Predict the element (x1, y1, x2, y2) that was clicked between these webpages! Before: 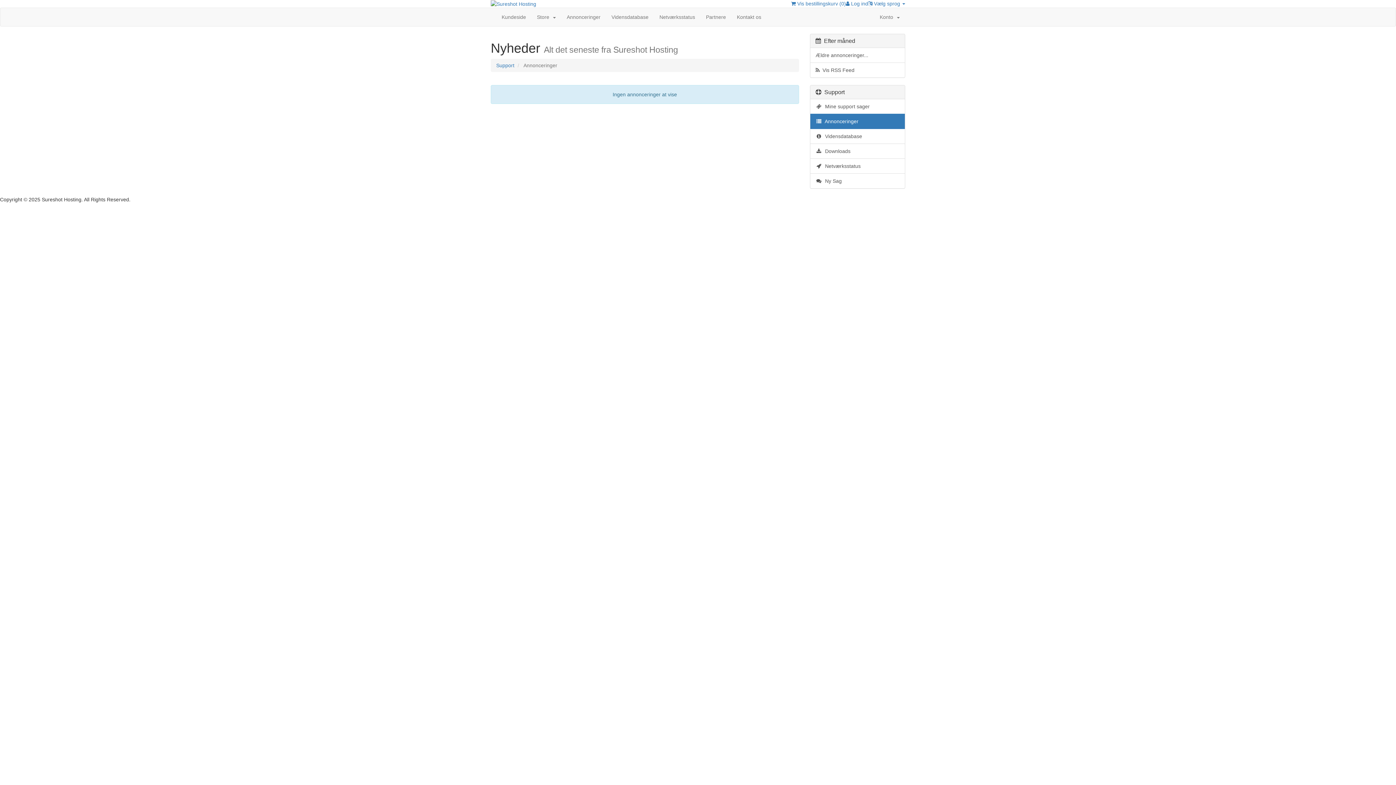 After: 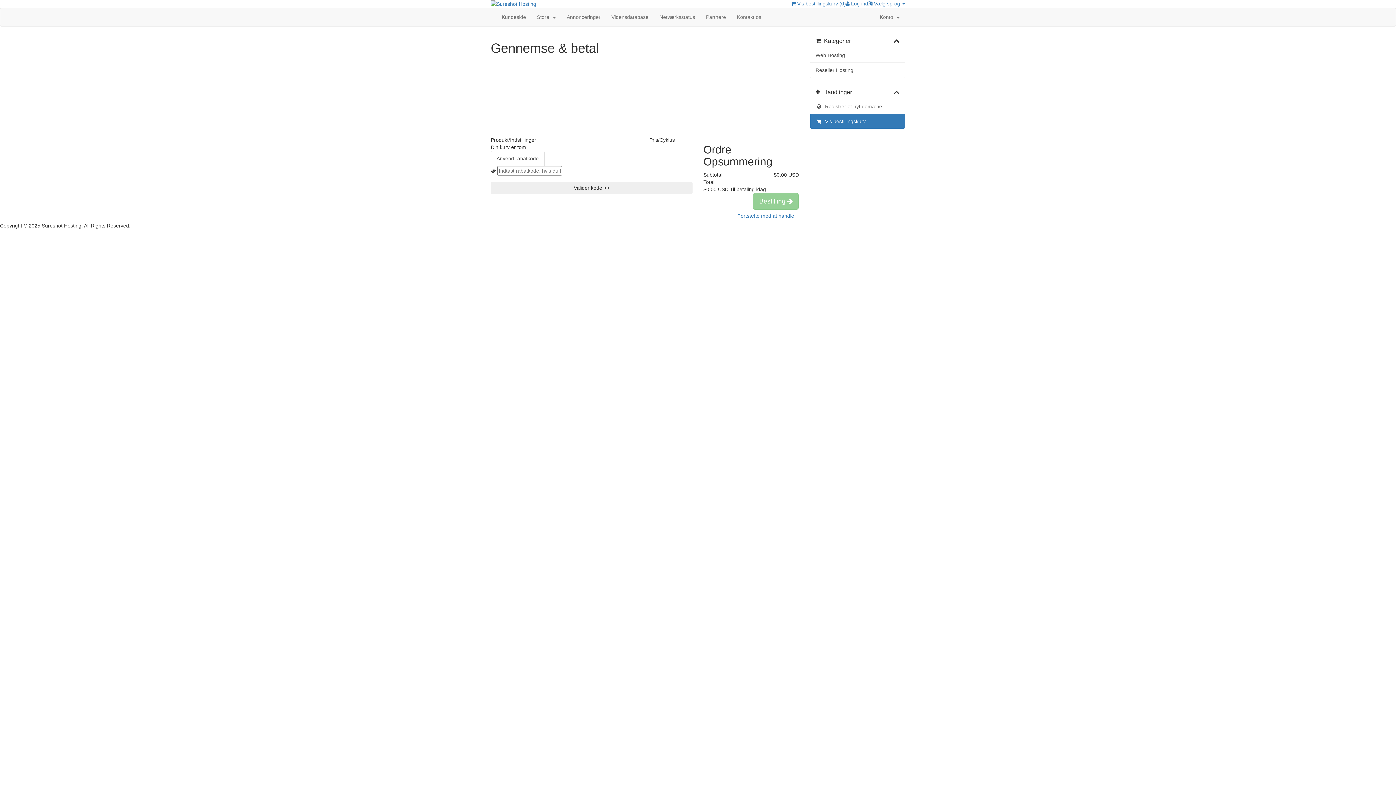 Action: label:  Vis bestillingskurv (0) bbox: (791, 0, 846, 6)